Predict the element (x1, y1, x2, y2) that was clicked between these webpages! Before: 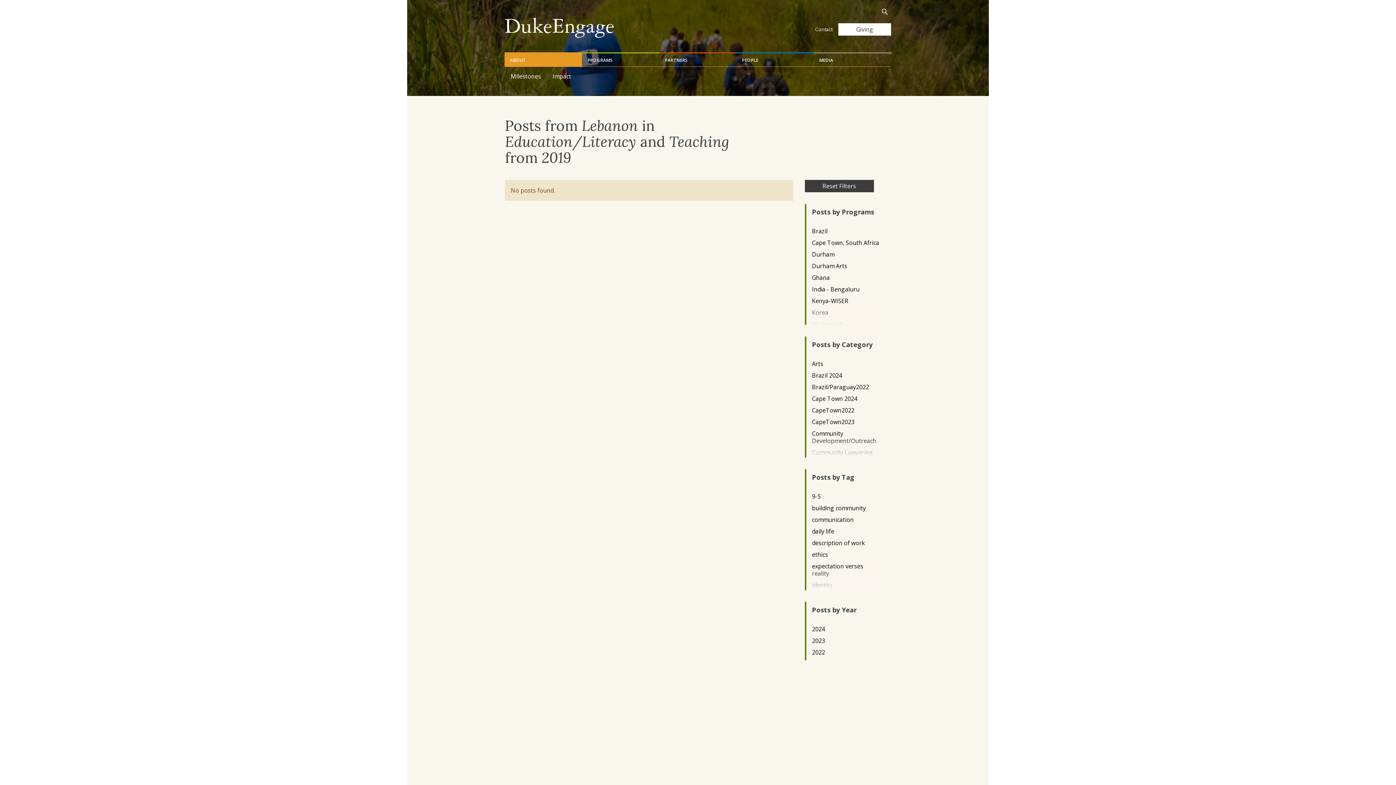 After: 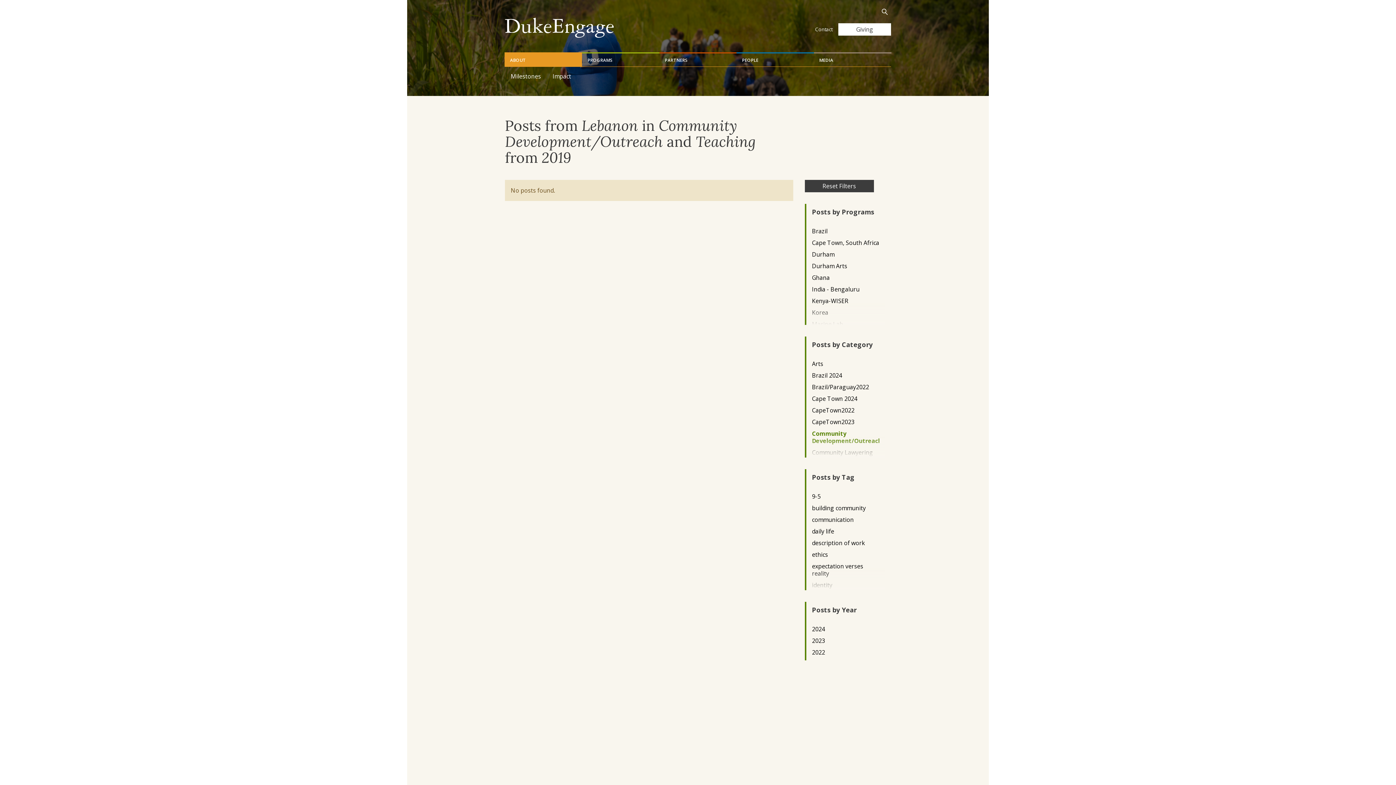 Action: bbox: (812, 430, 879, 444) label: Community Development/Outreach